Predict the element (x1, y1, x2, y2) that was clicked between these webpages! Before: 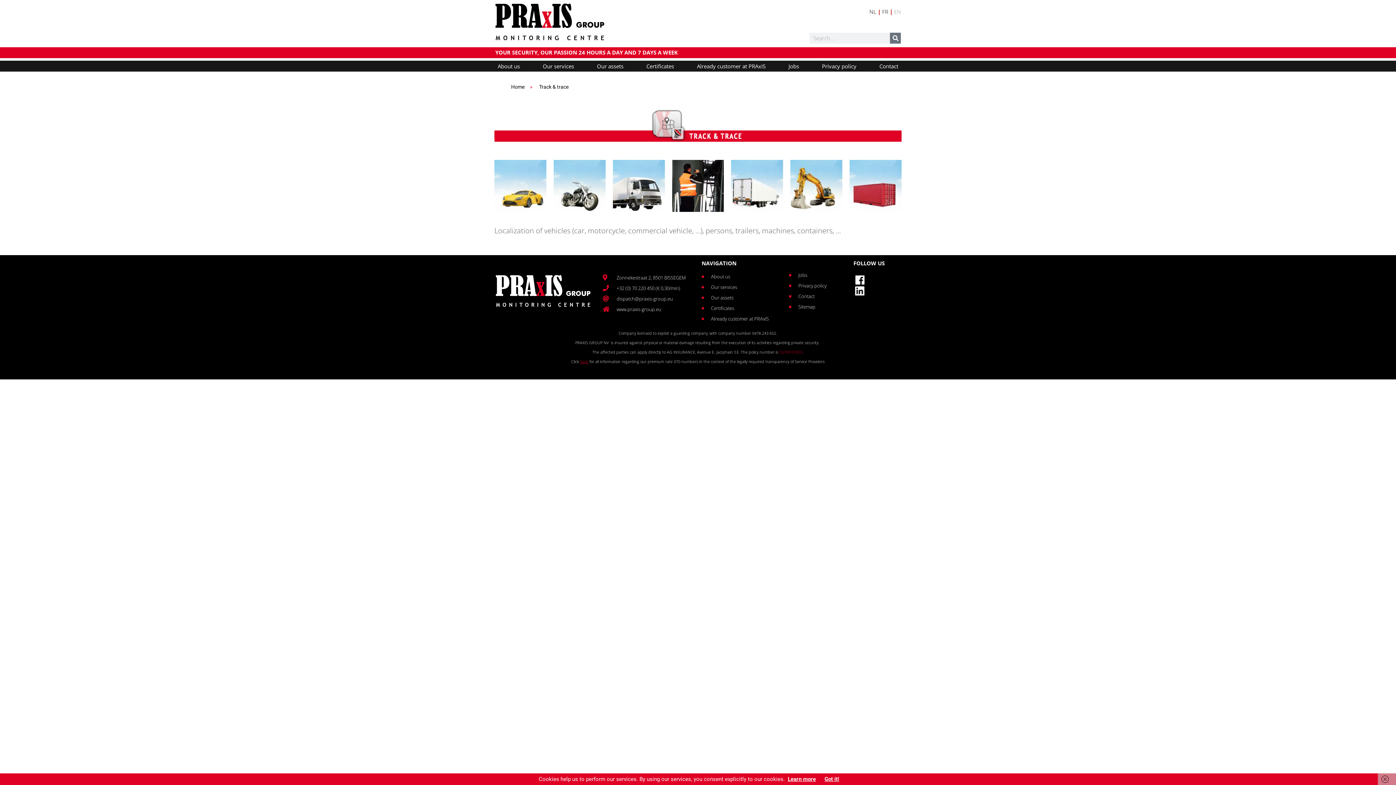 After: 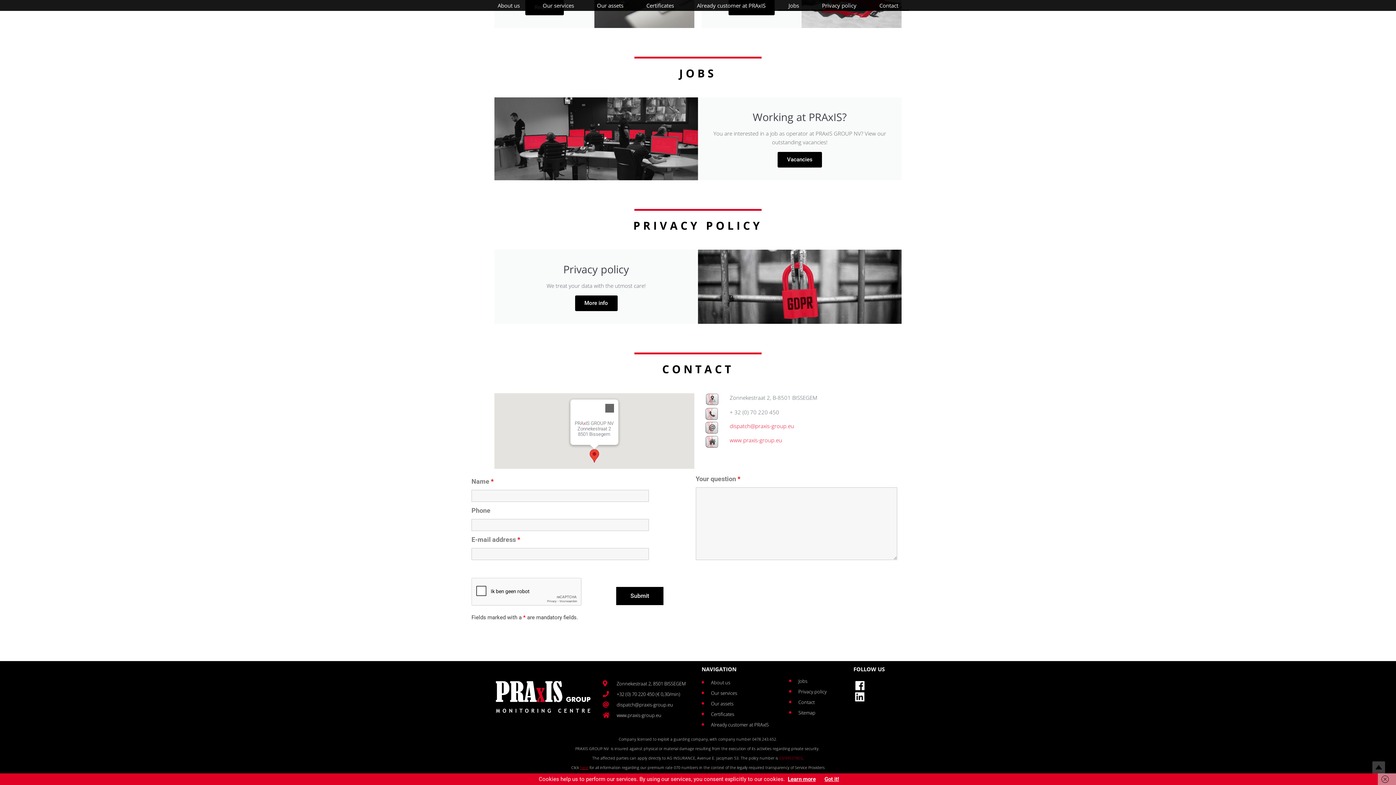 Action: label: Privacy policy bbox: (789, 281, 833, 290)